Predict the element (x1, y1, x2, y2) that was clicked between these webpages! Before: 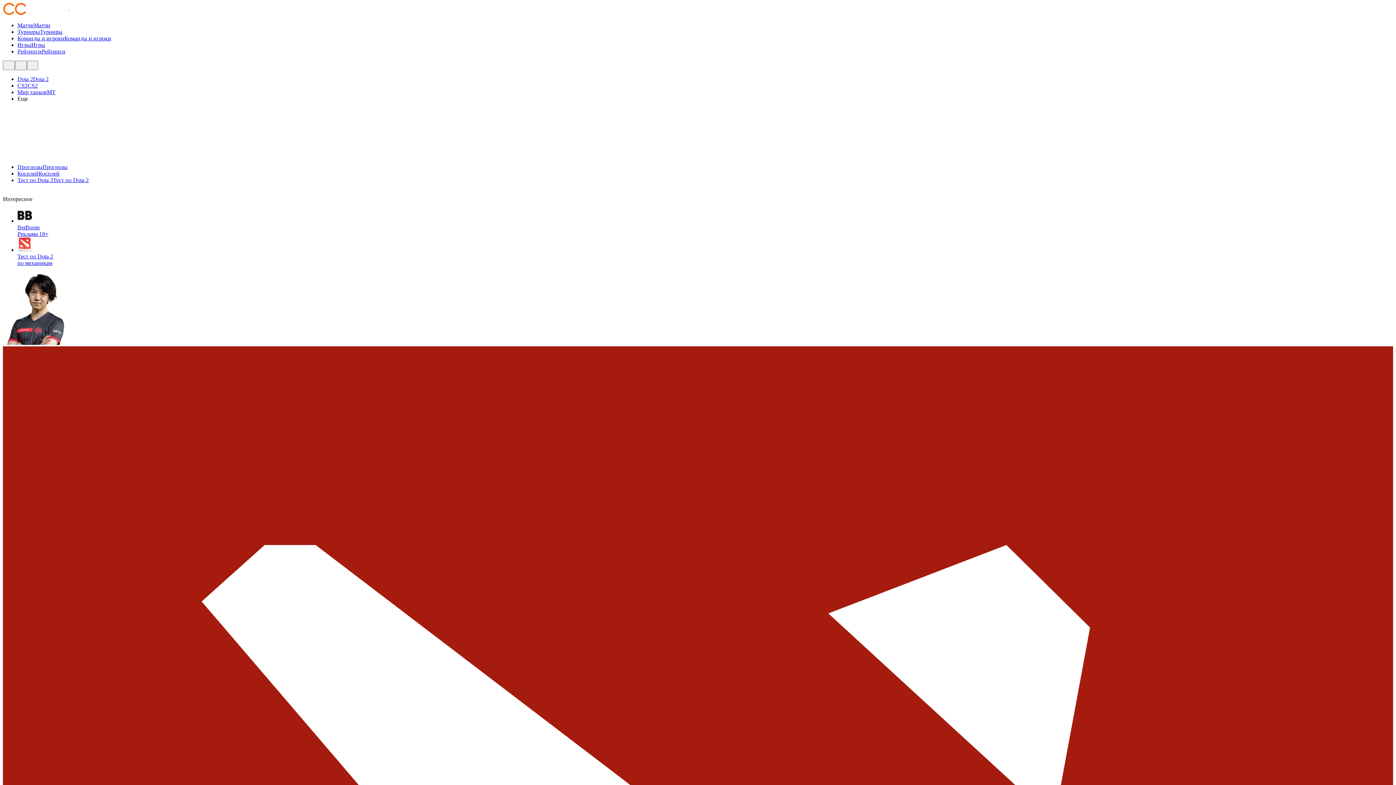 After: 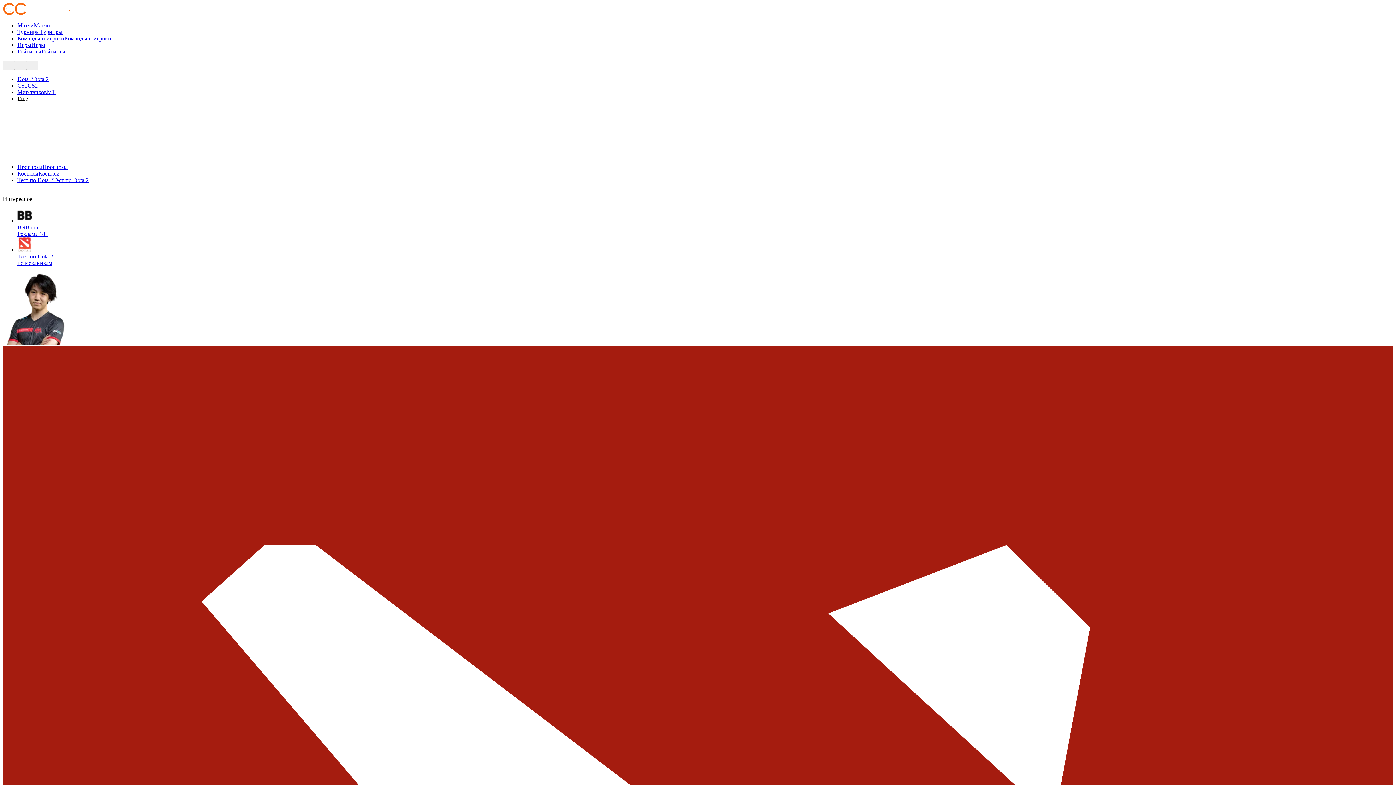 Action: label: Игры bbox: (31, 41, 45, 48)